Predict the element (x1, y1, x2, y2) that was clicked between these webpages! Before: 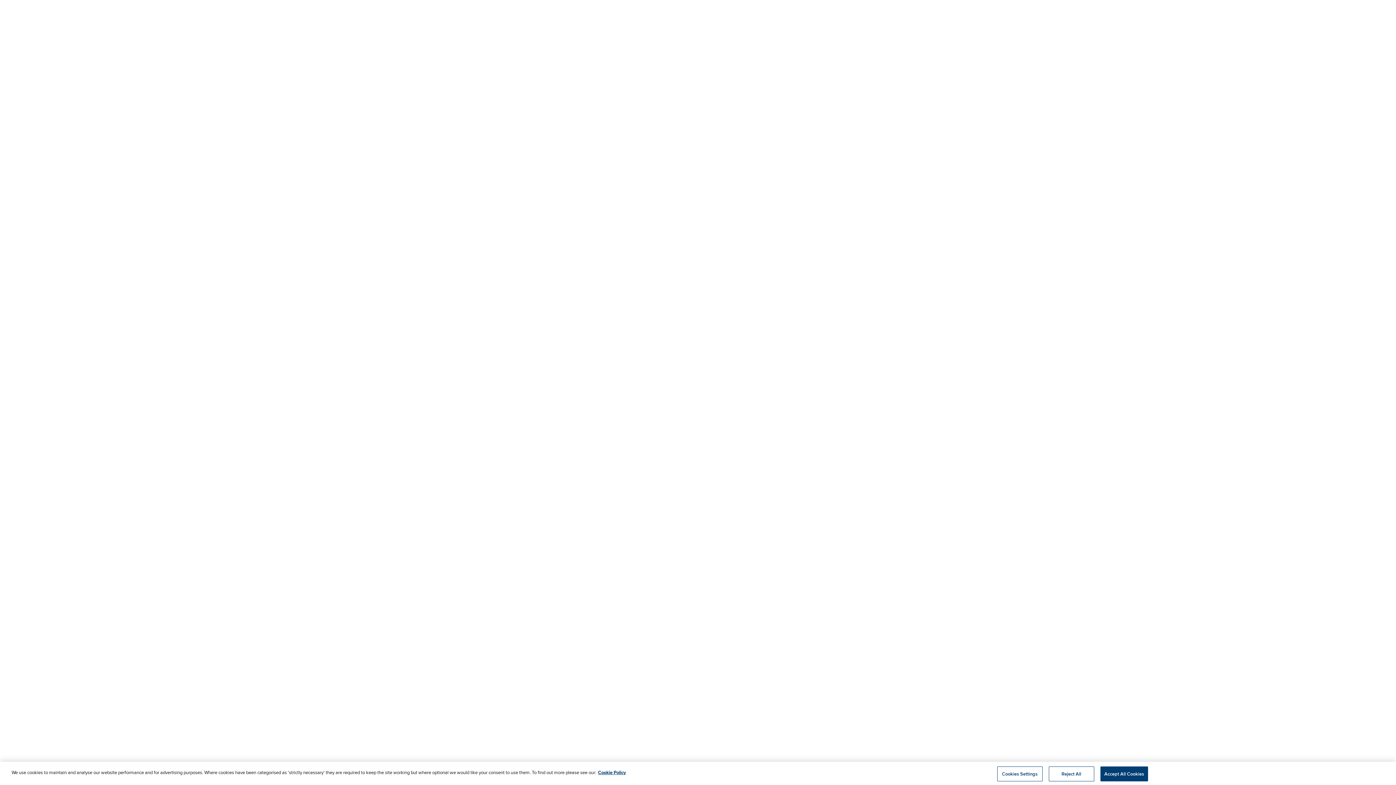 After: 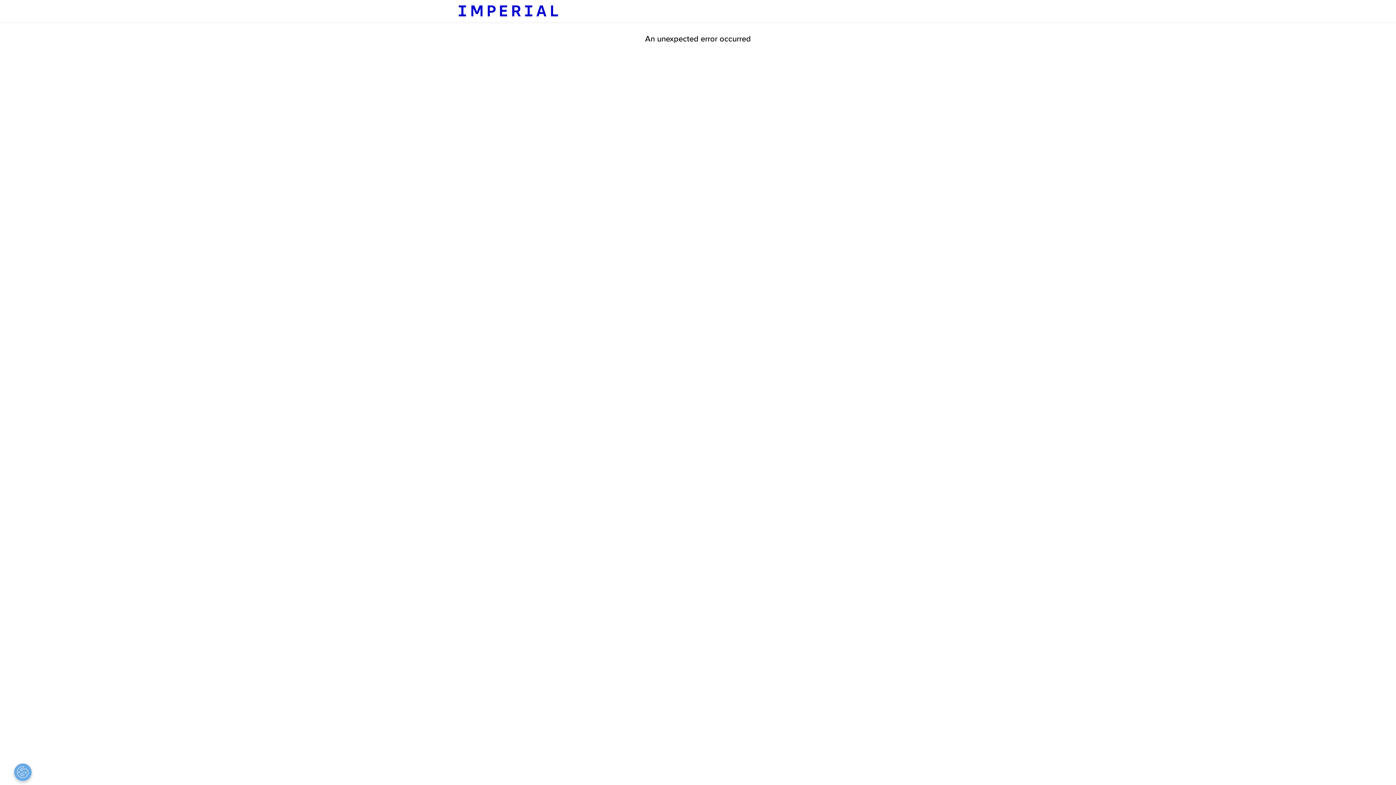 Action: label: Accept All Cookies bbox: (1100, 766, 1148, 781)